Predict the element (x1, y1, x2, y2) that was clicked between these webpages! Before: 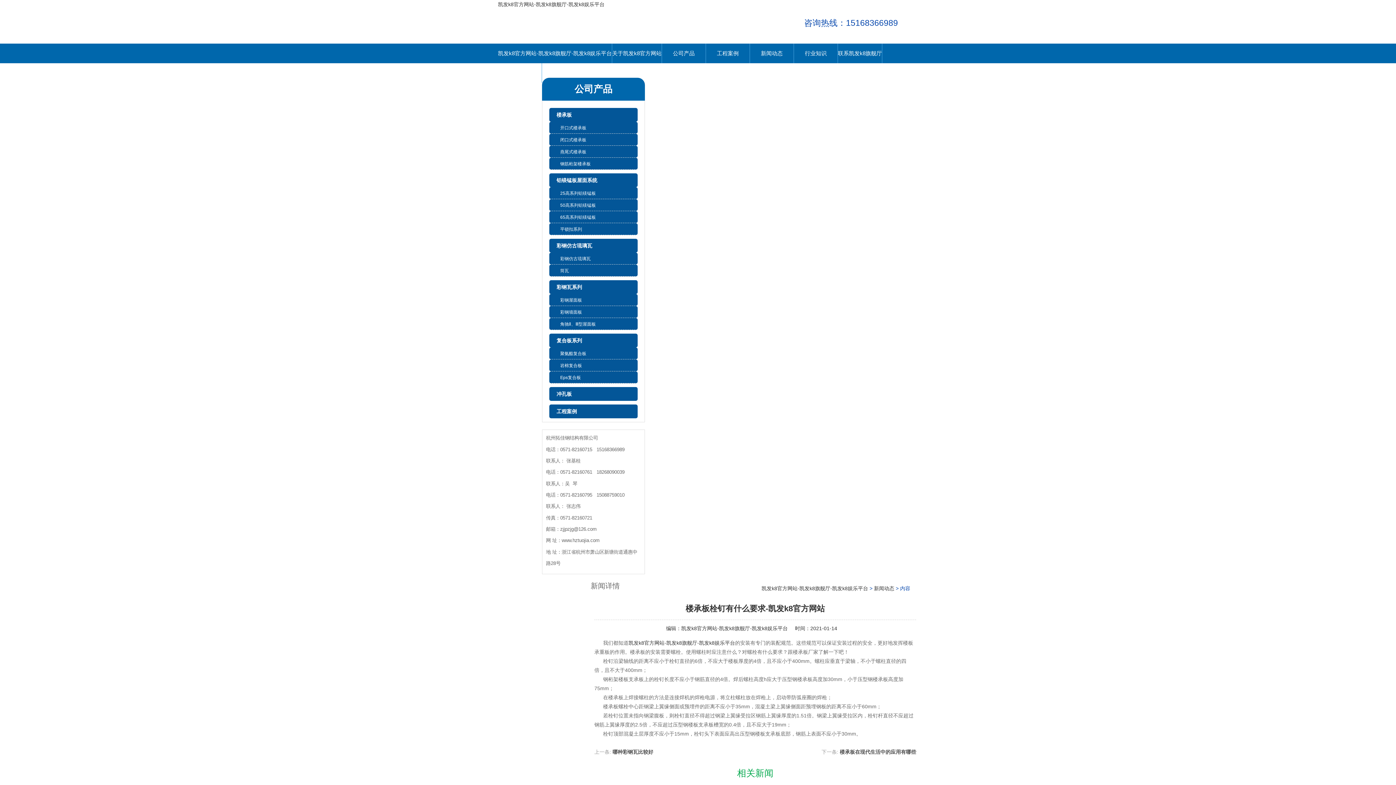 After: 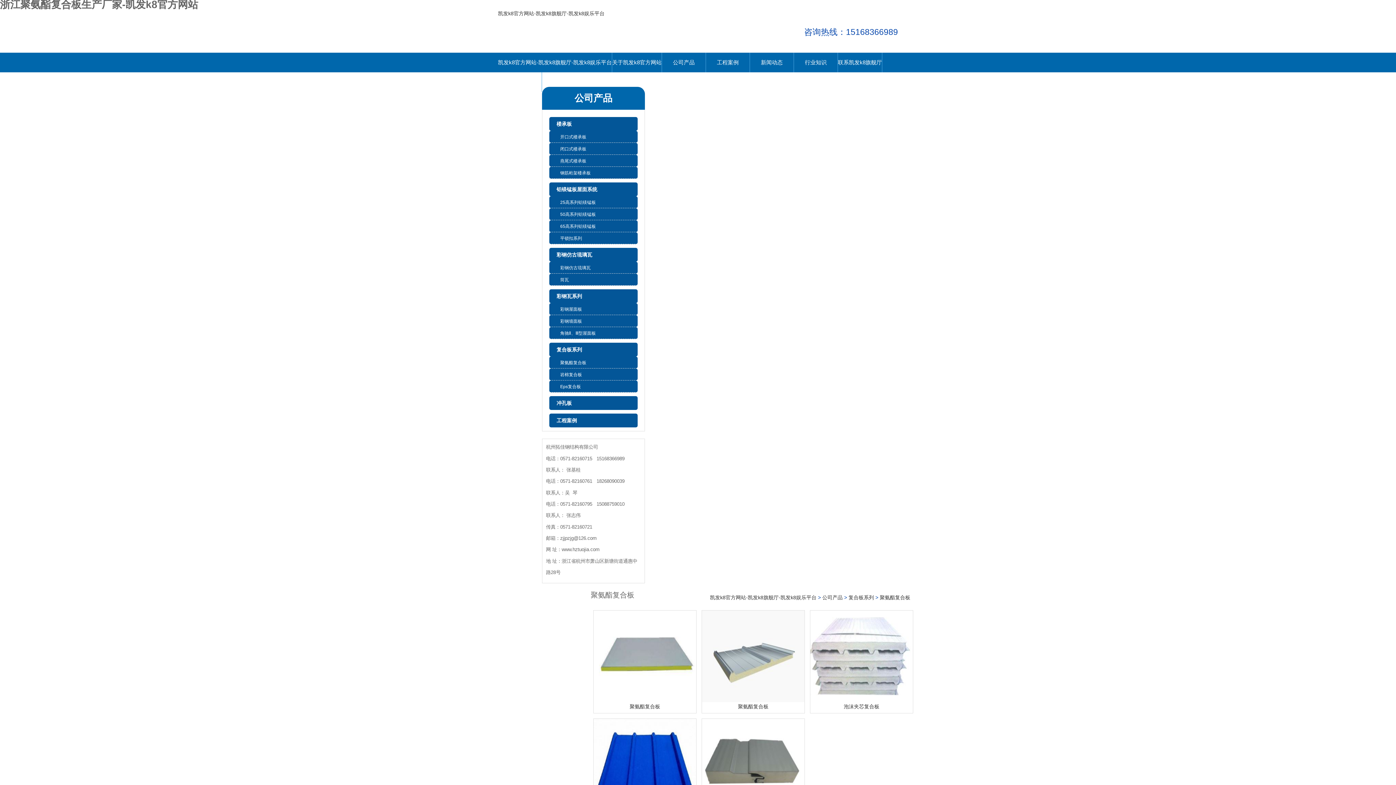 Action: label: 聚氨酯复合板 bbox: (549, 347, 637, 359)